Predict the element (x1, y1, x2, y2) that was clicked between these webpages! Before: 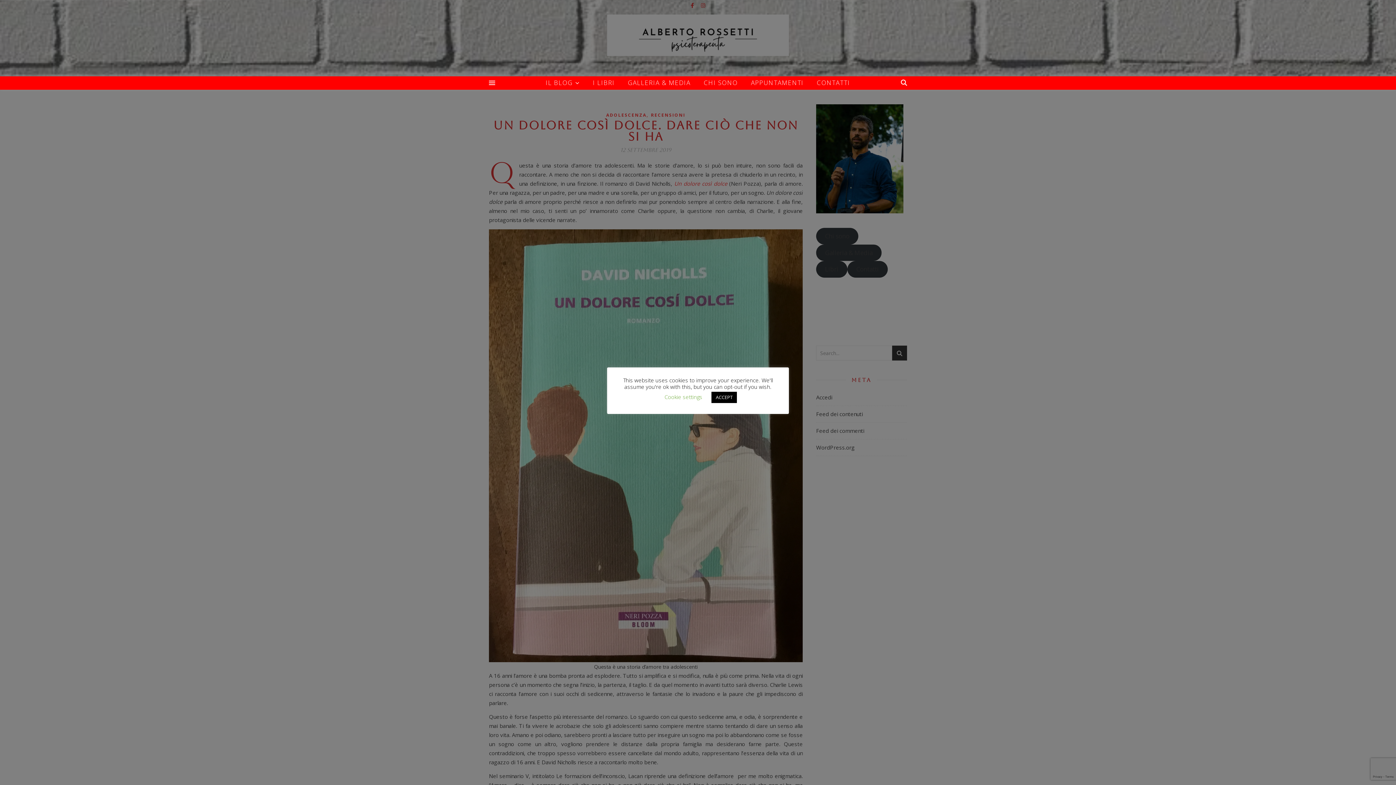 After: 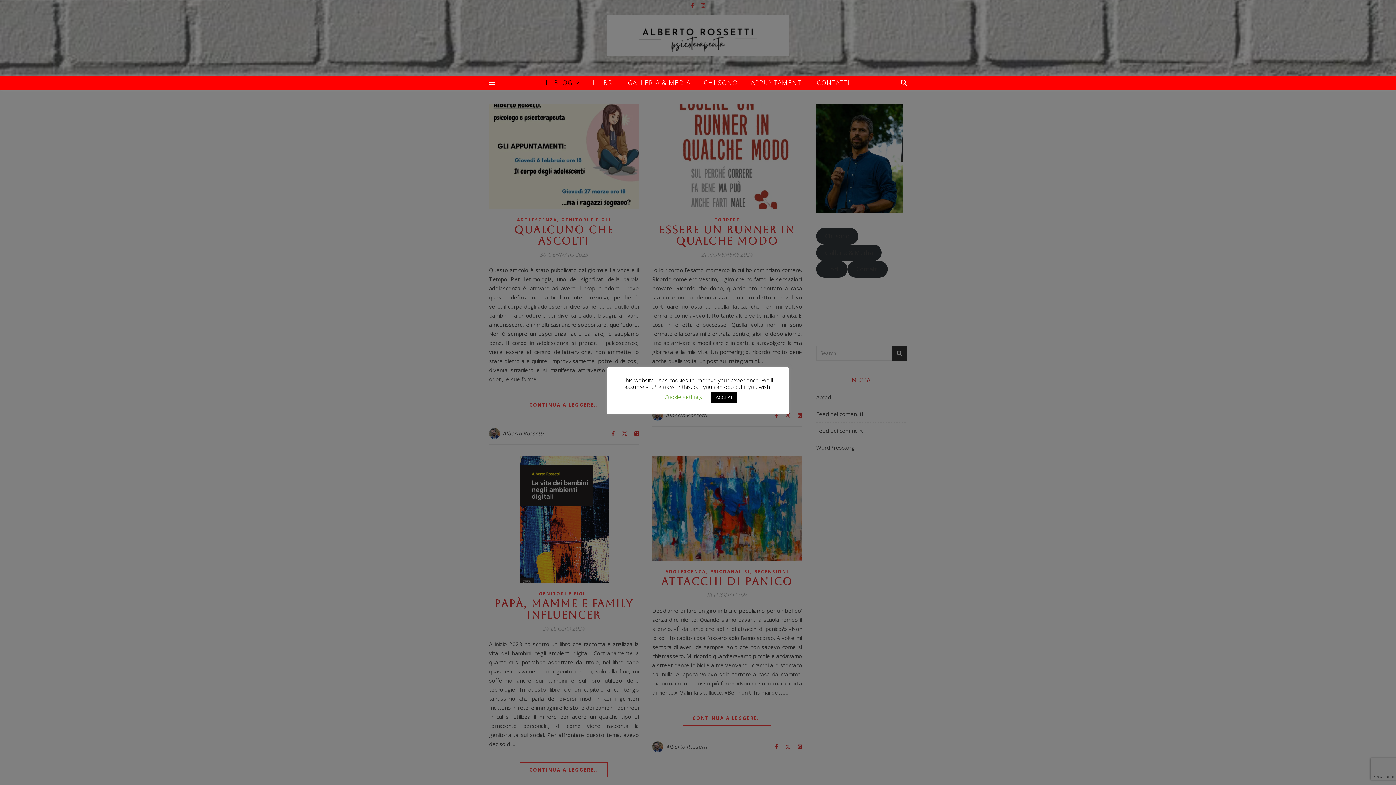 Action: bbox: (545, 76, 585, 89) label: IL BLOG